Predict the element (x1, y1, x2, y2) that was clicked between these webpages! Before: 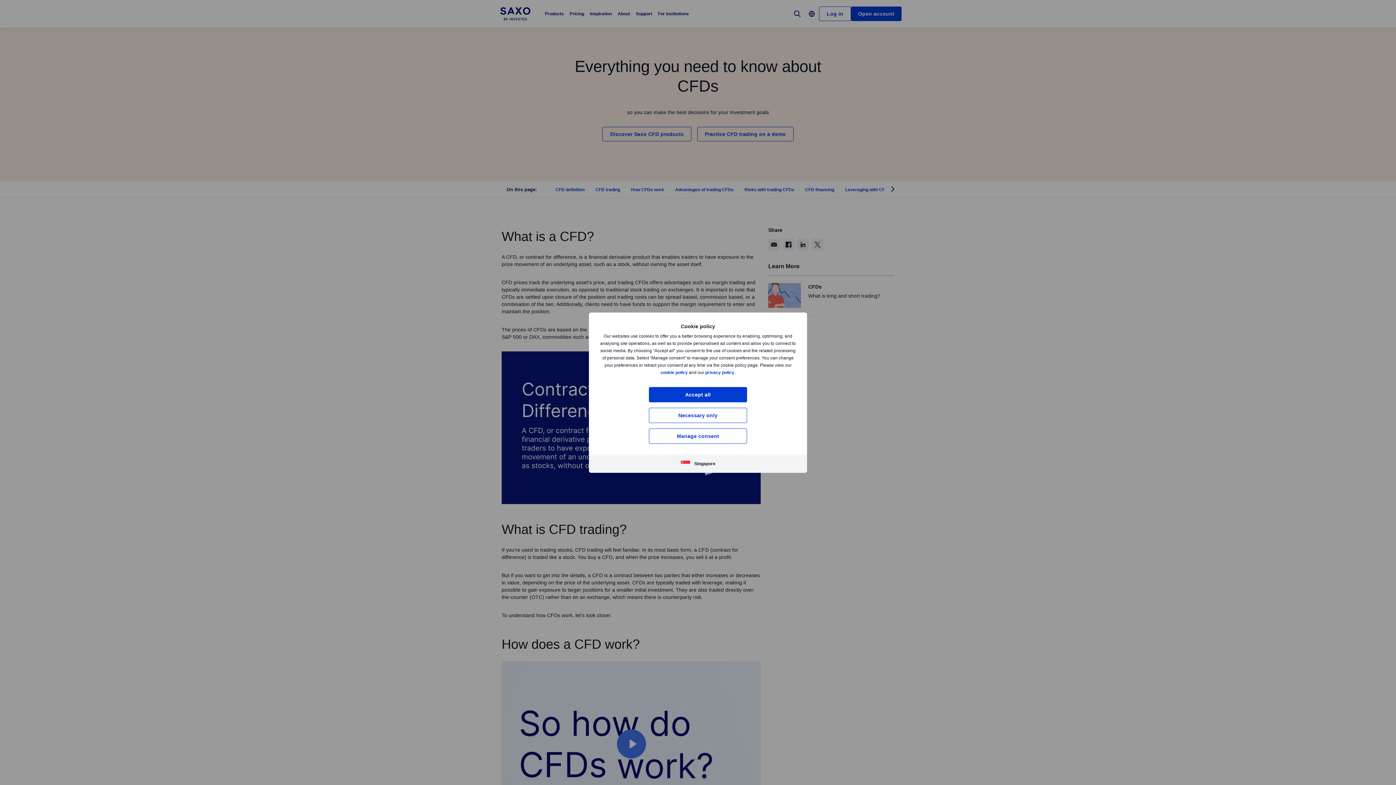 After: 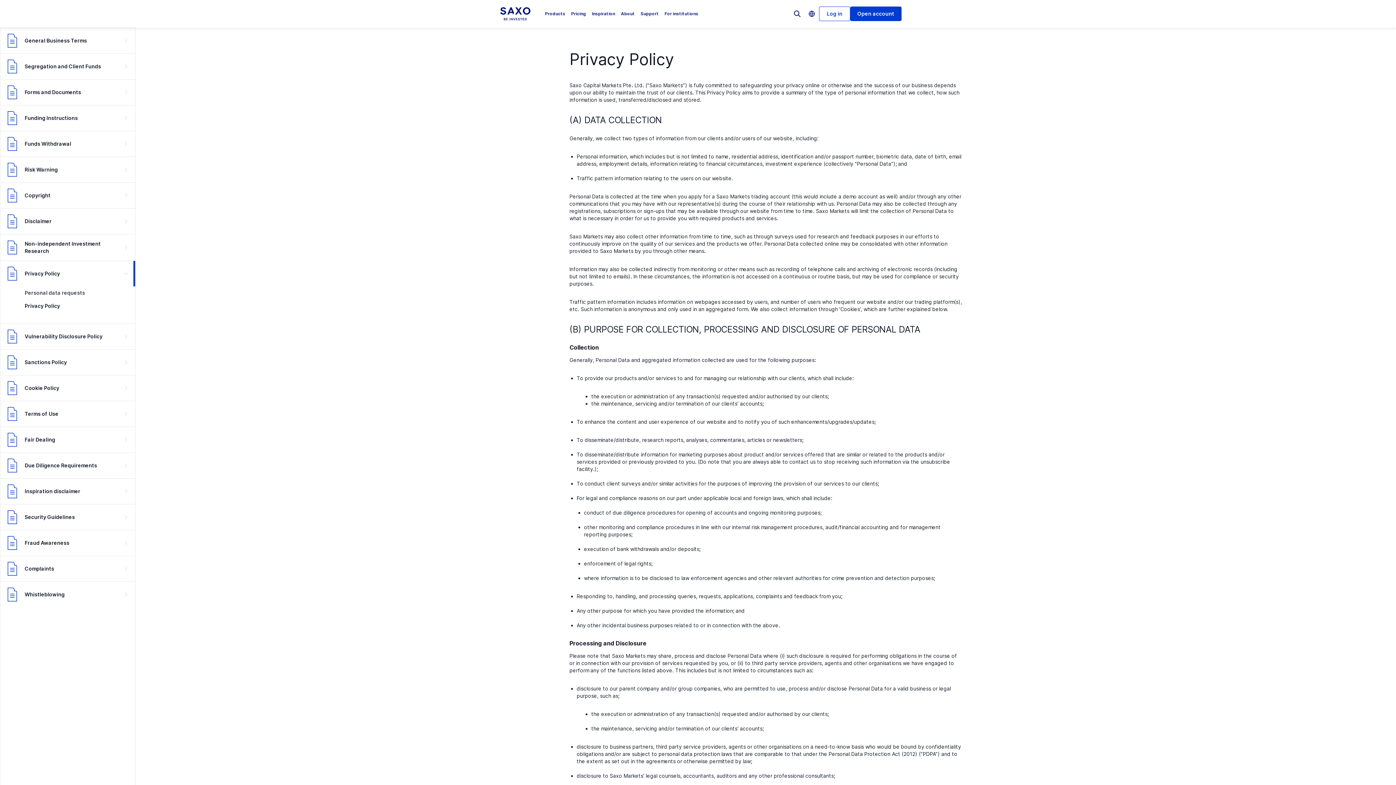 Action: label: privacy policy bbox: (705, 370, 734, 375)